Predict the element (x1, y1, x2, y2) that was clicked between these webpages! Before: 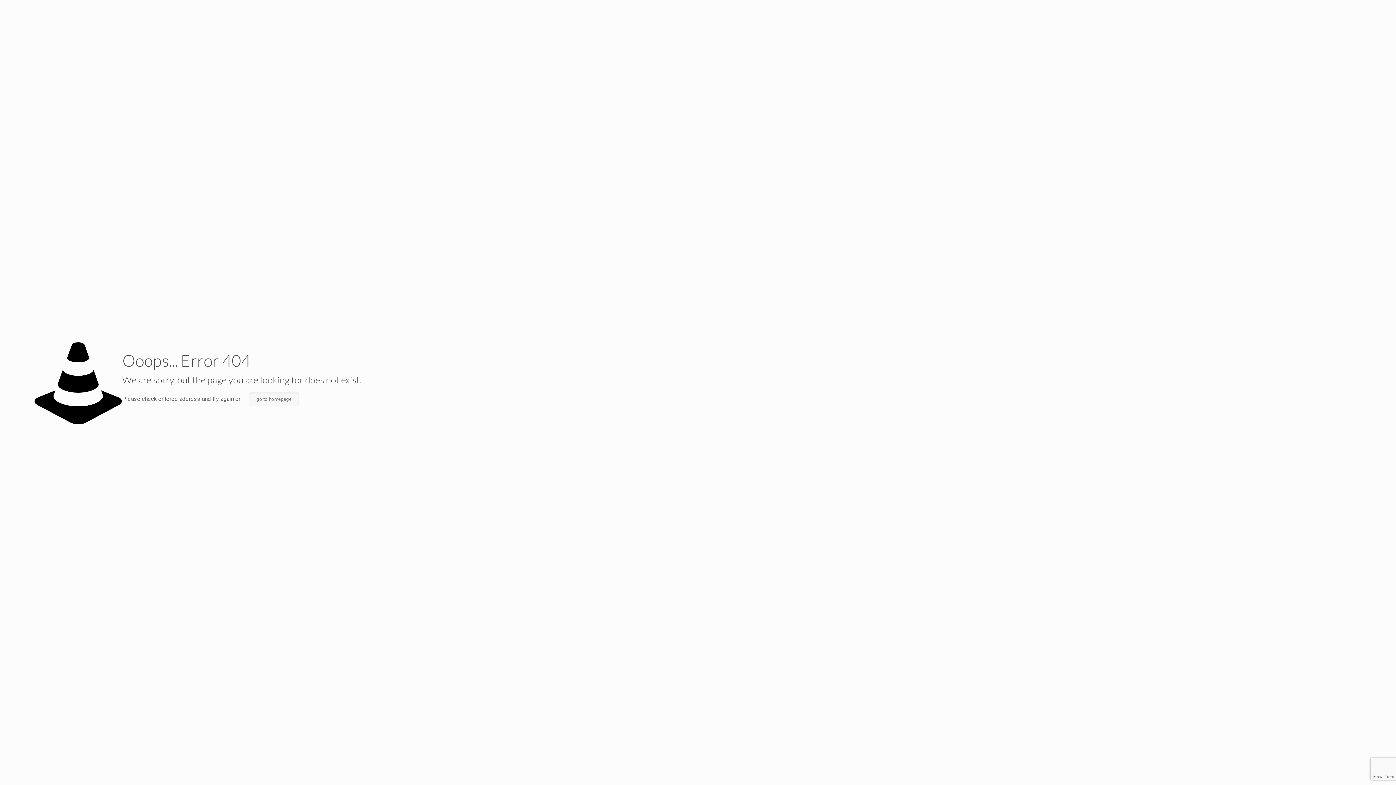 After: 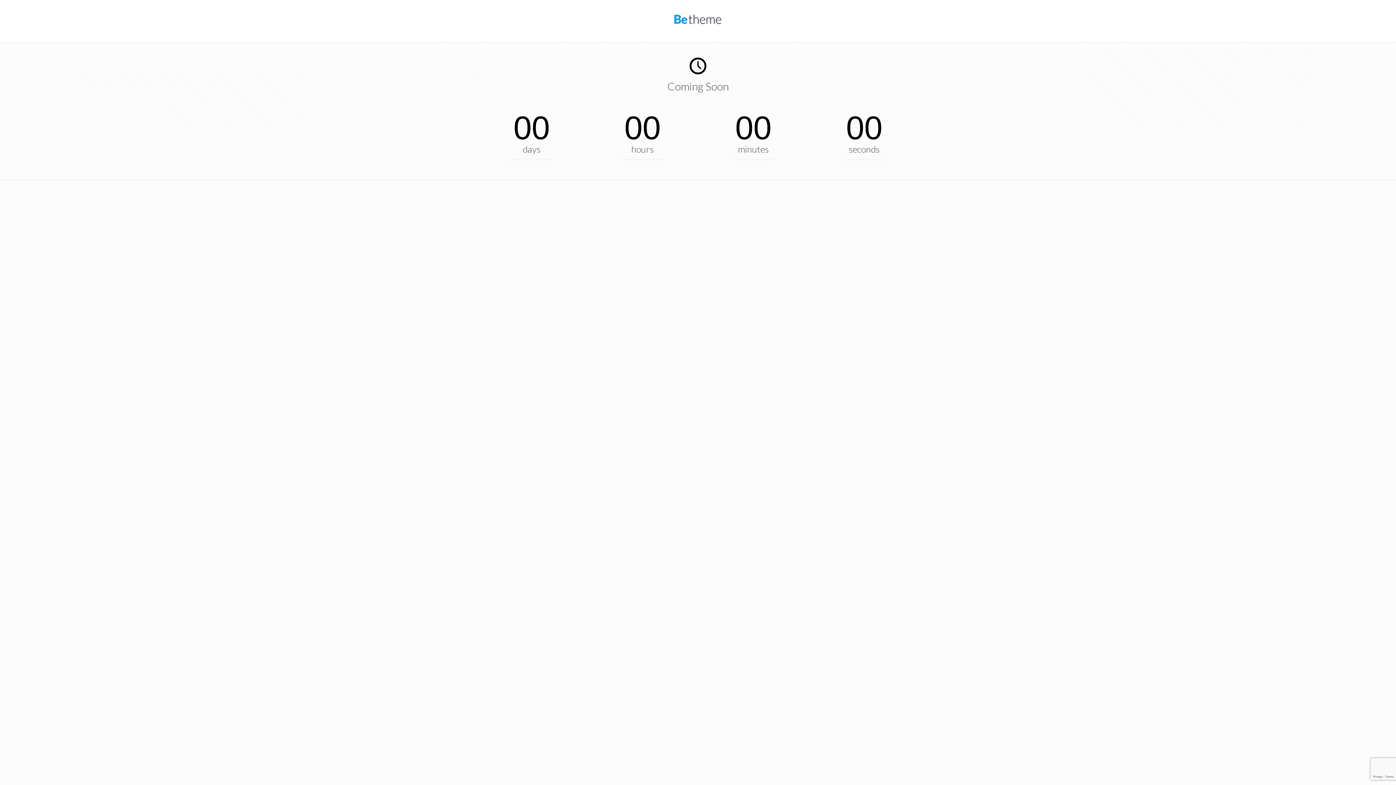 Action: bbox: (249, 392, 299, 406) label: go to homepage